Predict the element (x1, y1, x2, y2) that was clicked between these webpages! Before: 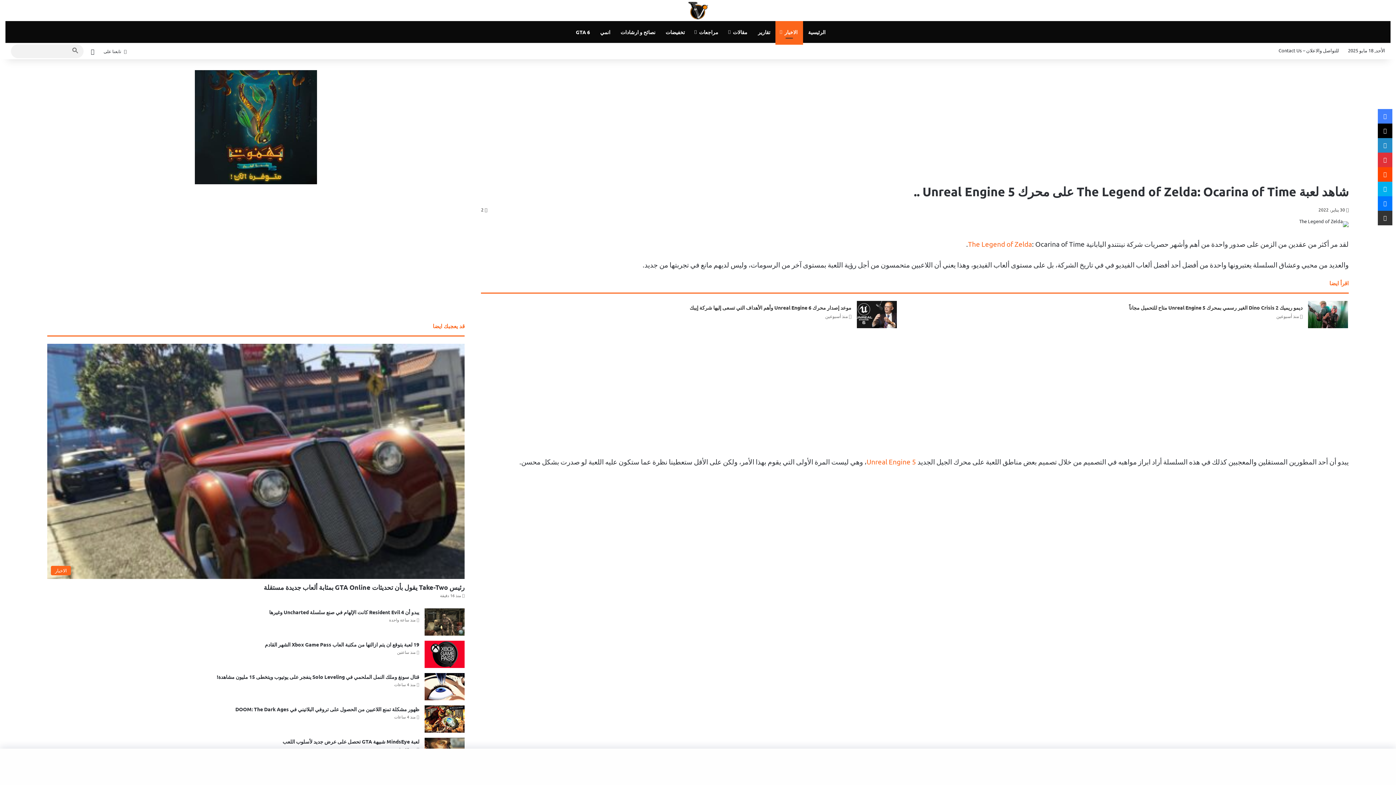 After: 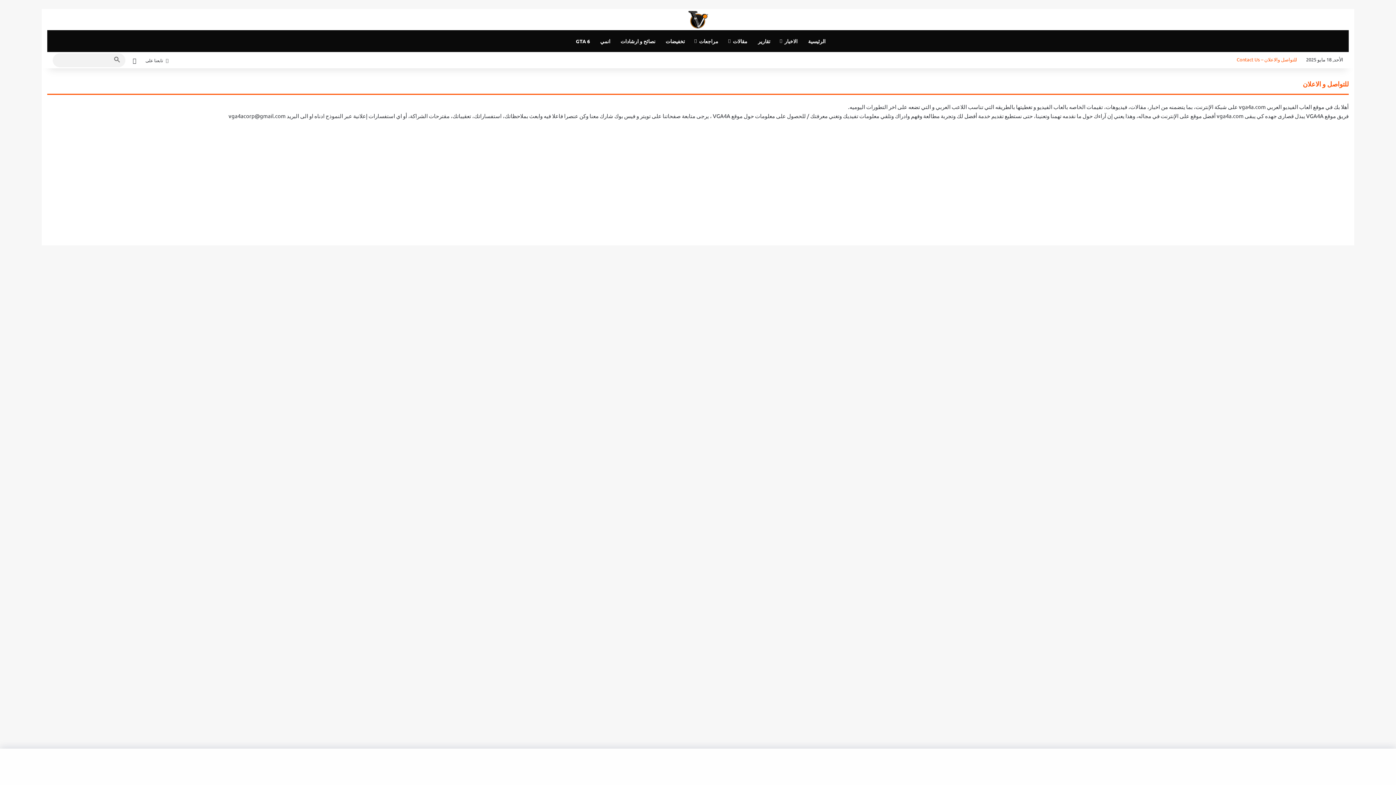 Action: bbox: (1275, 43, 1342, 57) label: للتواصل والاعلان – Contact Us